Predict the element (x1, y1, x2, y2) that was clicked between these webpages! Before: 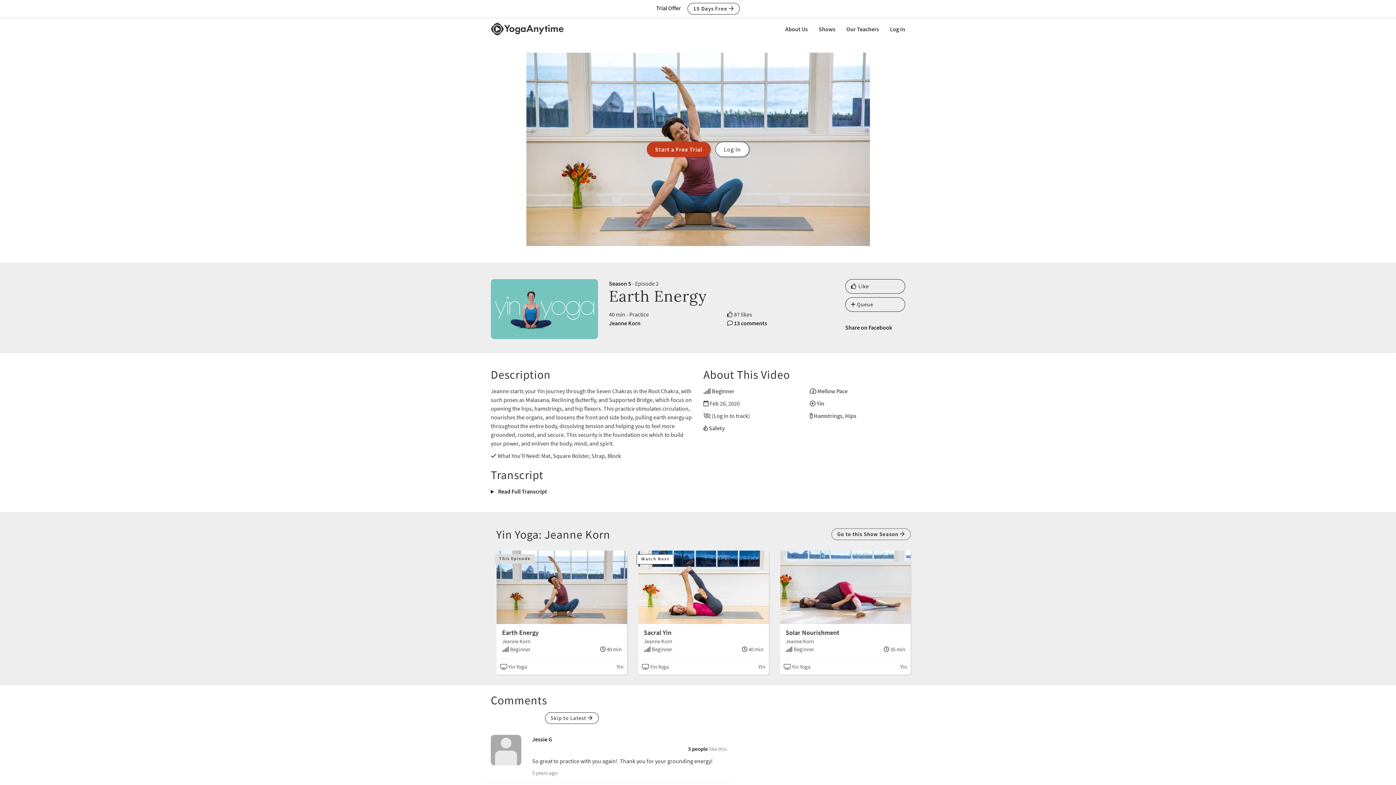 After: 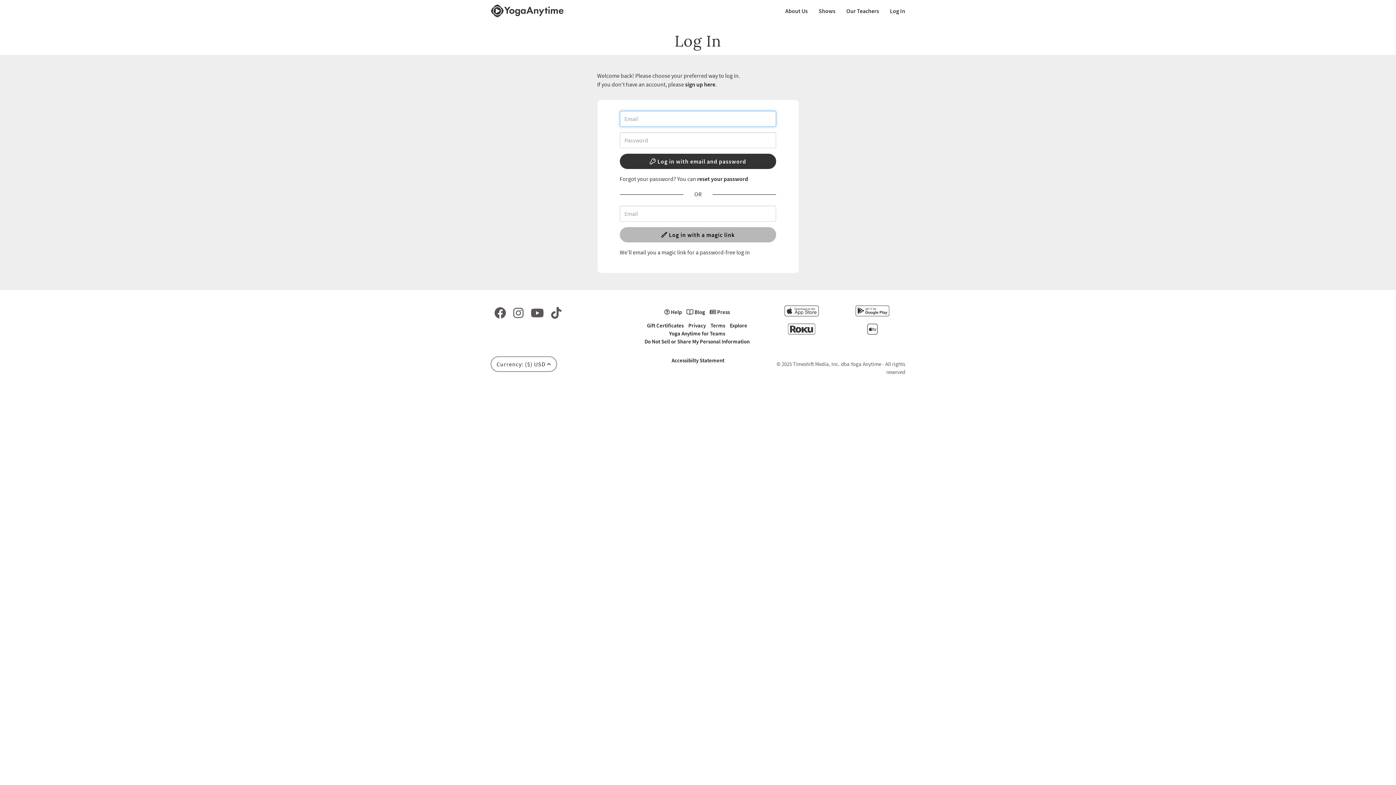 Action: bbox: (884, 18, 910, 40) label: Log In